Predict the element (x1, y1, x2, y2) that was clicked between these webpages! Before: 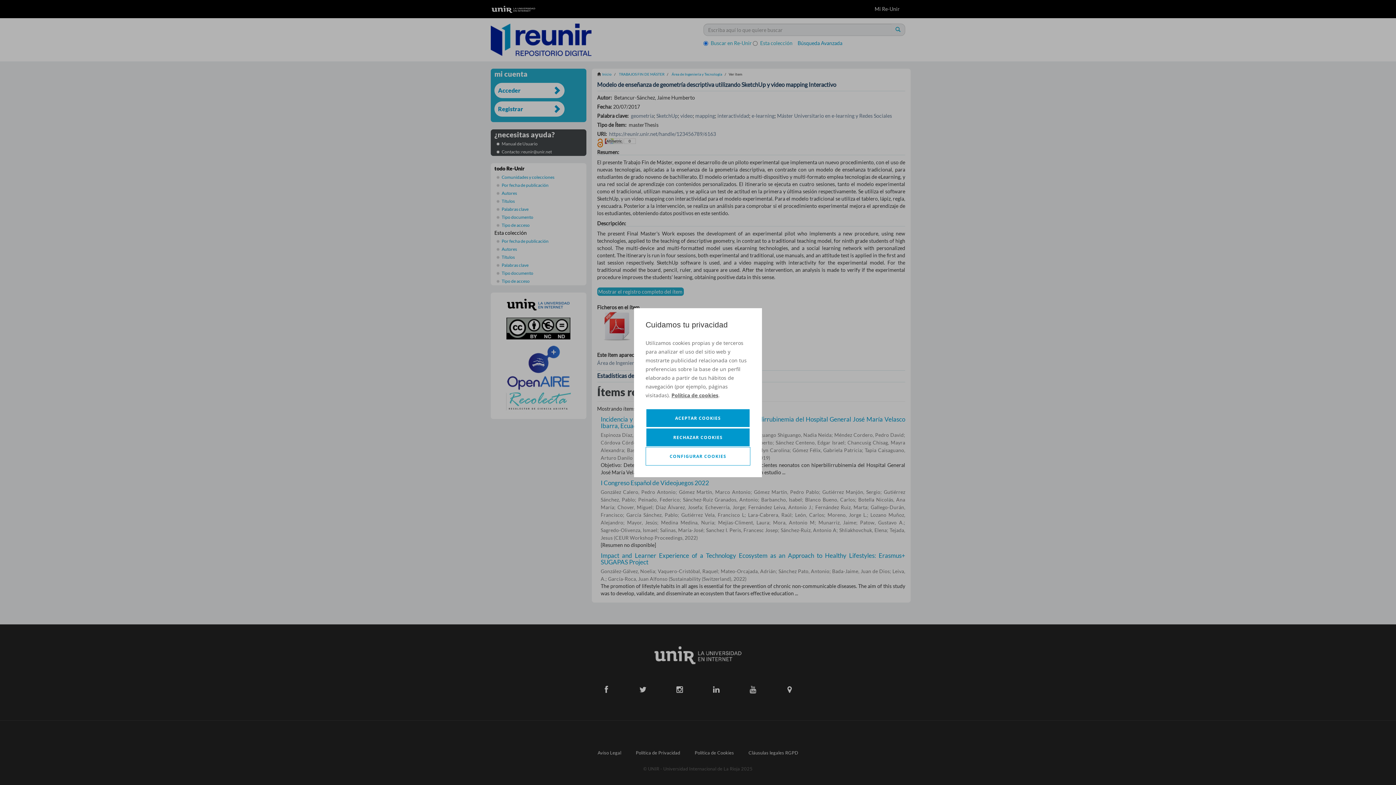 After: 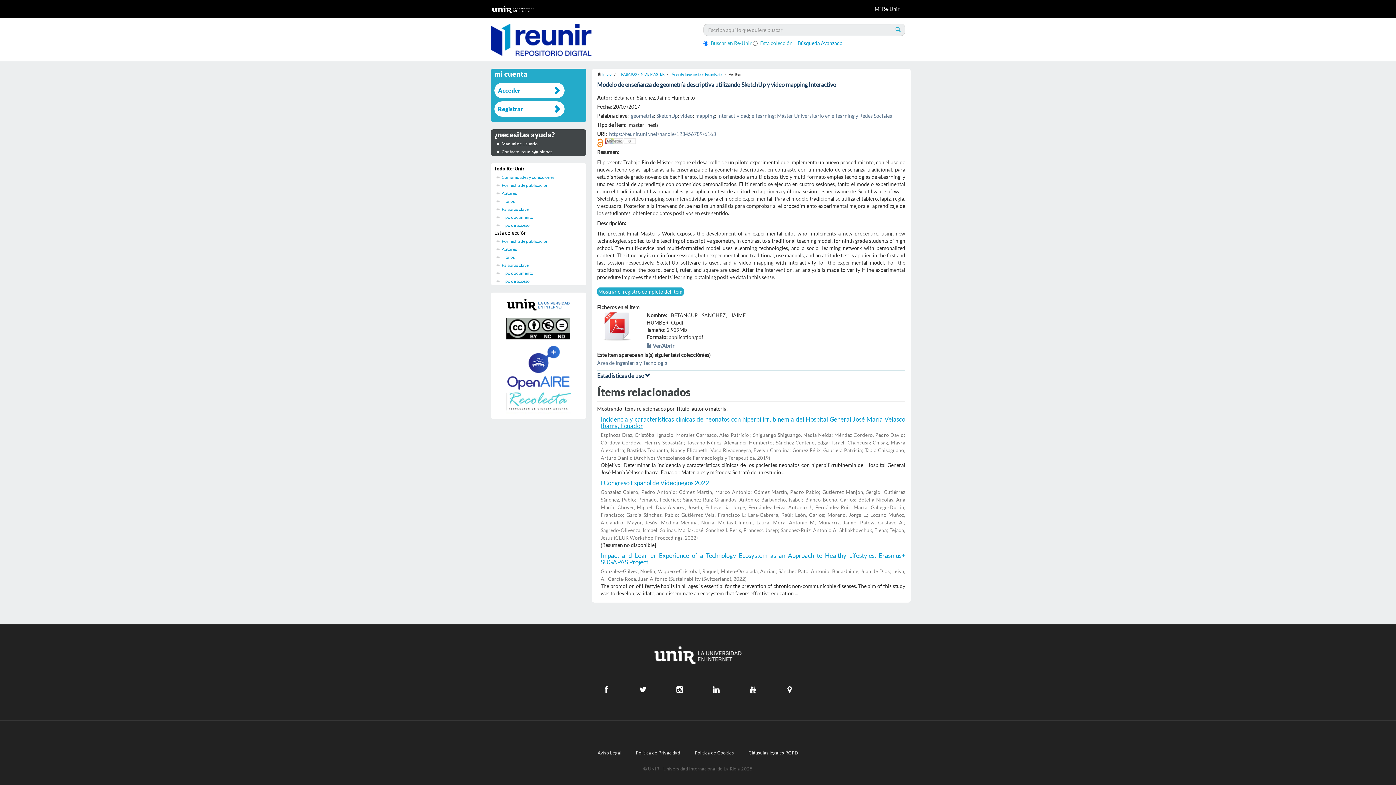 Action: bbox: (645, 408, 750, 427) label: ACEPTAR COOKIES